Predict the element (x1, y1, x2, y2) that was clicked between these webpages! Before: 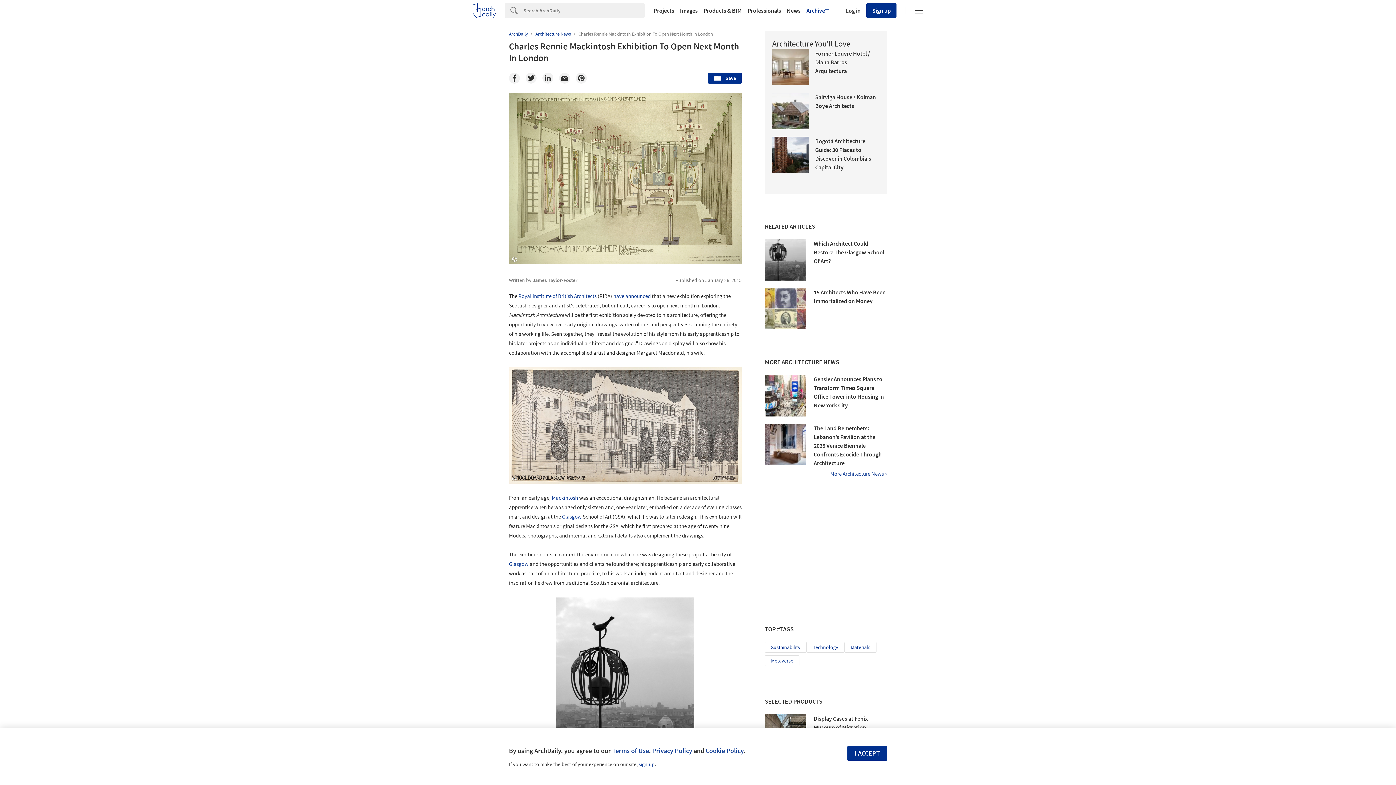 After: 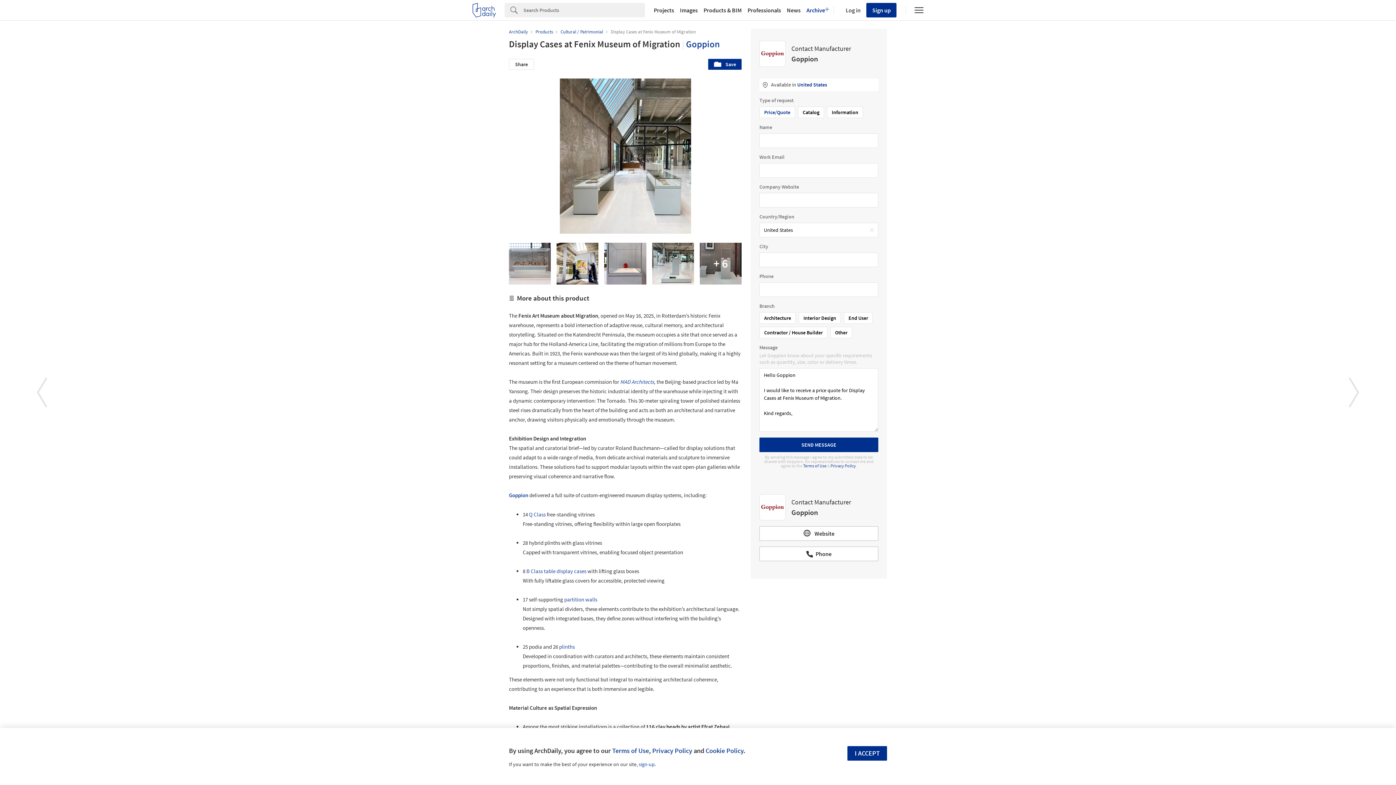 Action: label: Display Cases at Fenix Museum of Migration  |  Goppion bbox: (813, 715, 871, 739)